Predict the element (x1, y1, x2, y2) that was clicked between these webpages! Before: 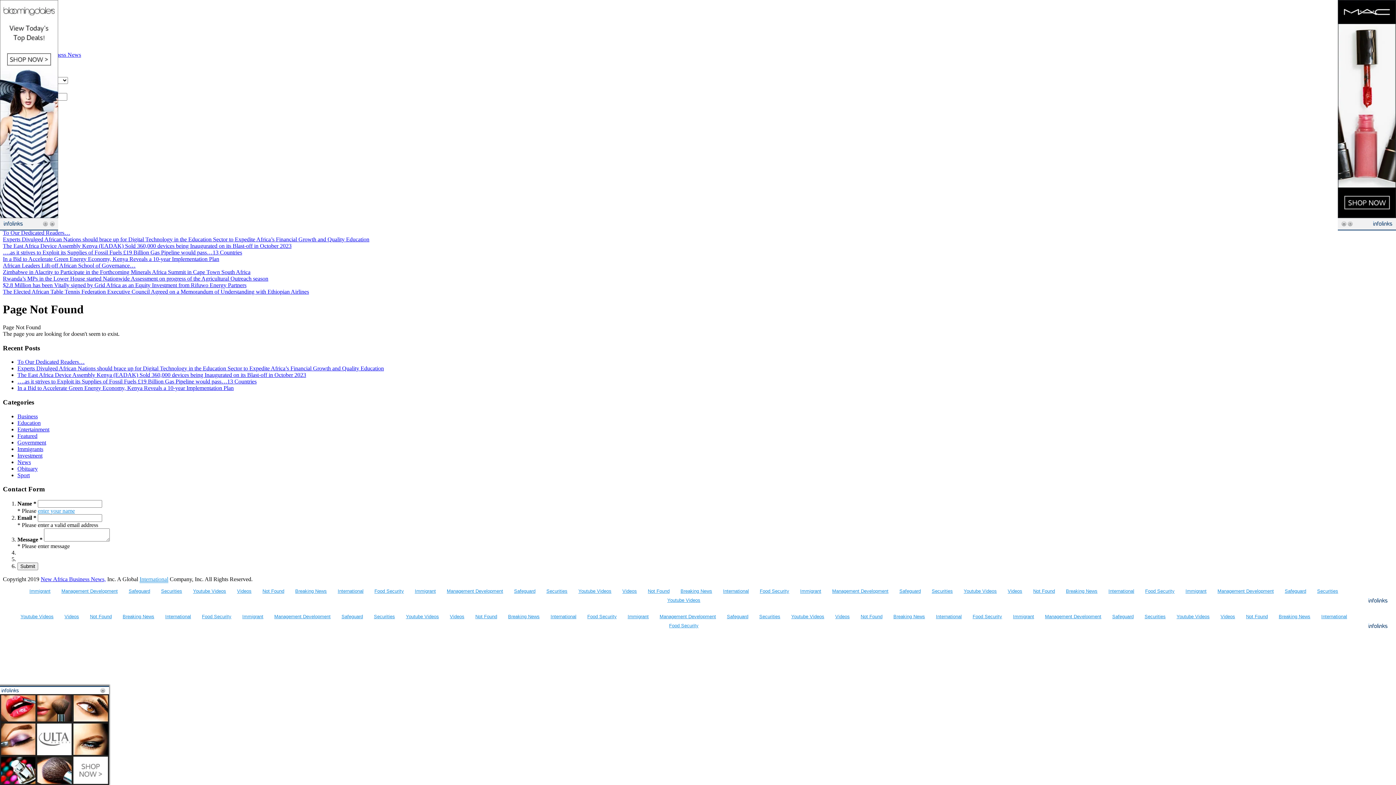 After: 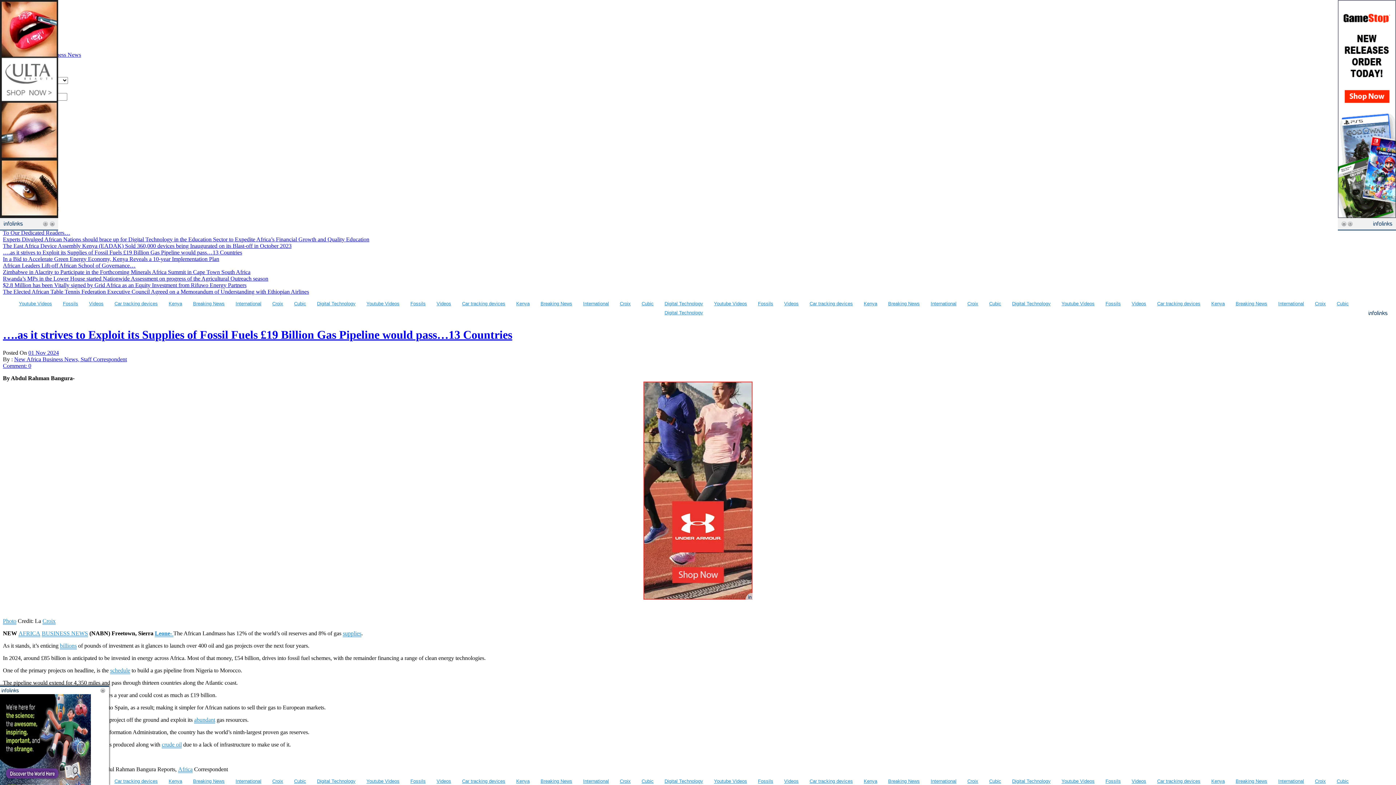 Action: label: ….as it strives to Exploit its Supplies of Fossil Fuels £19 Billion Gas Pipeline would pass…13 Countries bbox: (2, 249, 242, 255)